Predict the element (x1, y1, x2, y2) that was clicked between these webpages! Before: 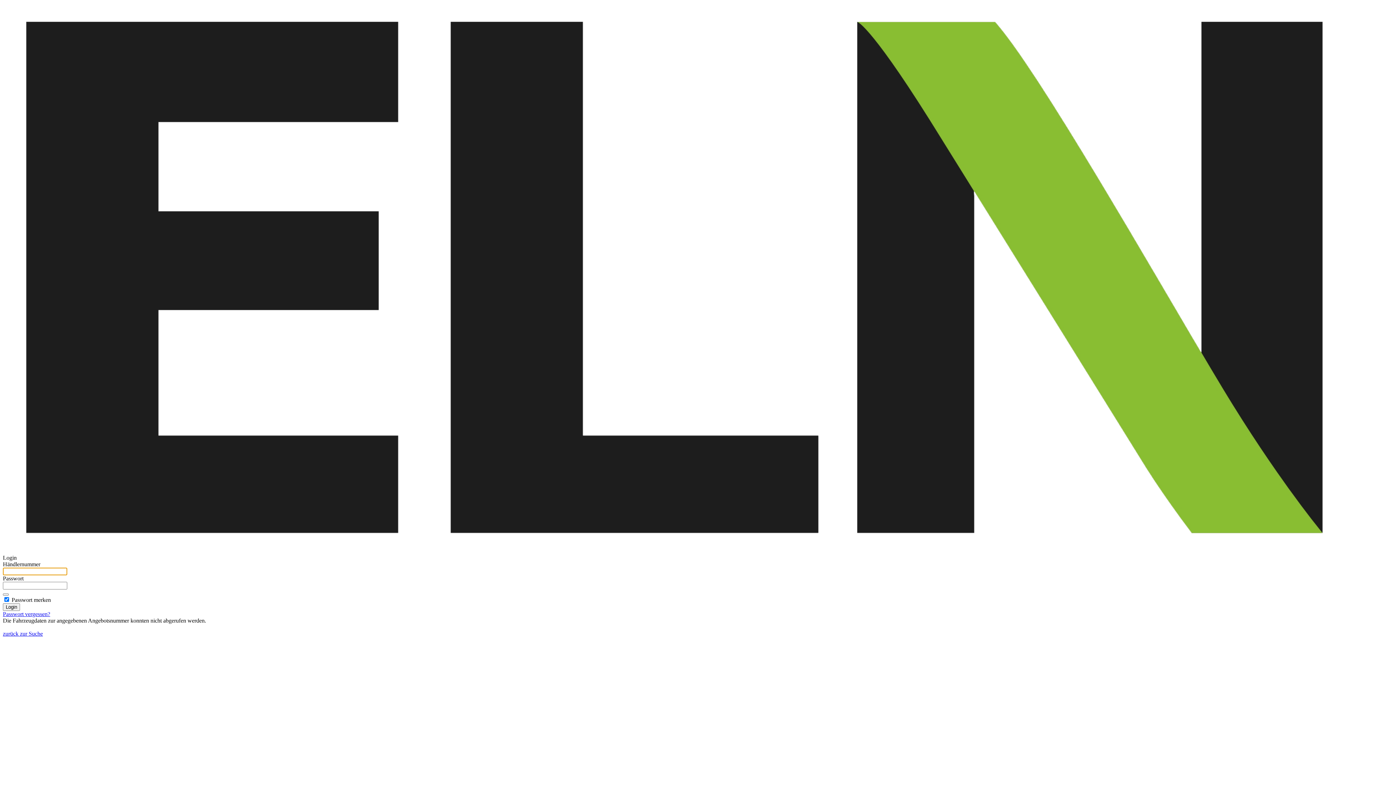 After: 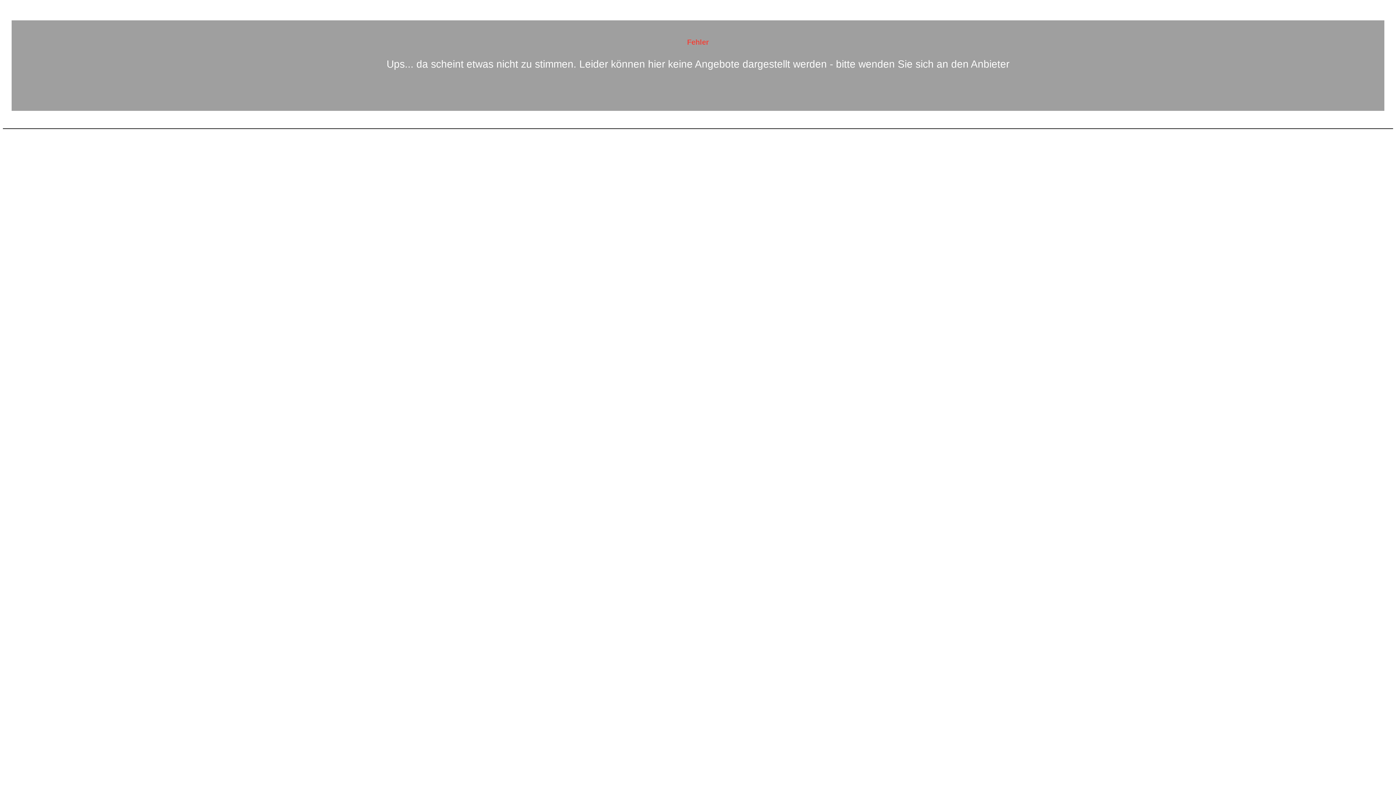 Action: bbox: (2, 630, 42, 637) label: zurück zur Suche